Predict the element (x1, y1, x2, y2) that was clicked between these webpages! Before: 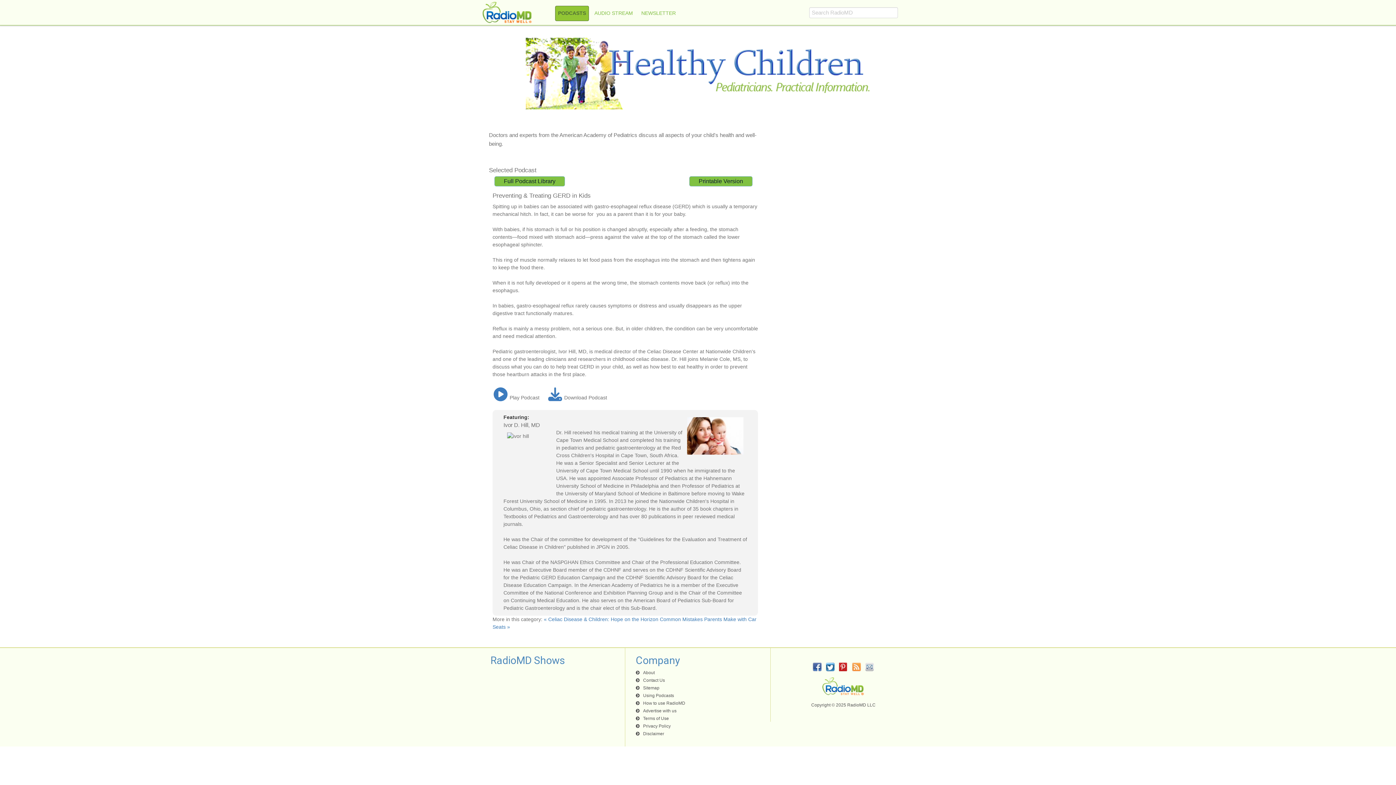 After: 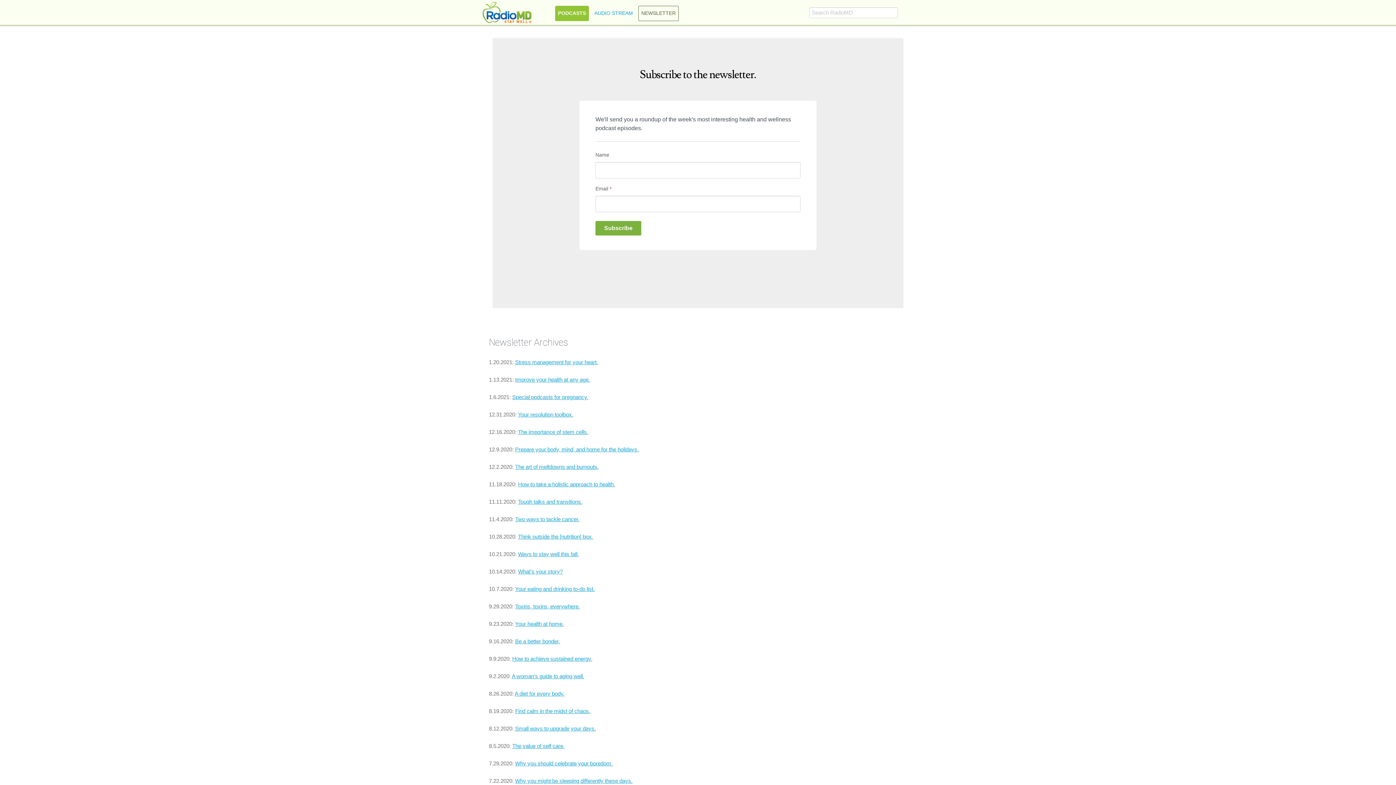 Action: bbox: (863, 254, 876, 260)